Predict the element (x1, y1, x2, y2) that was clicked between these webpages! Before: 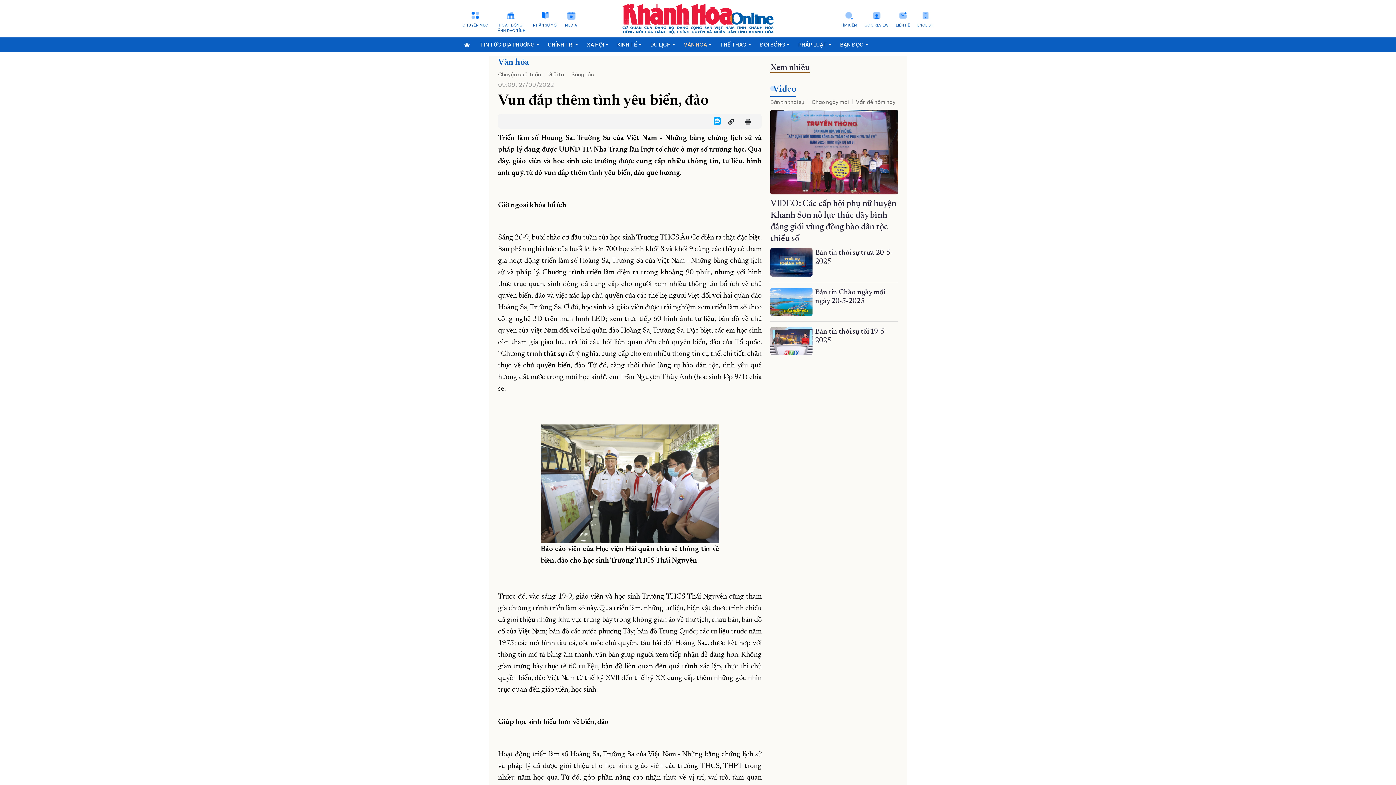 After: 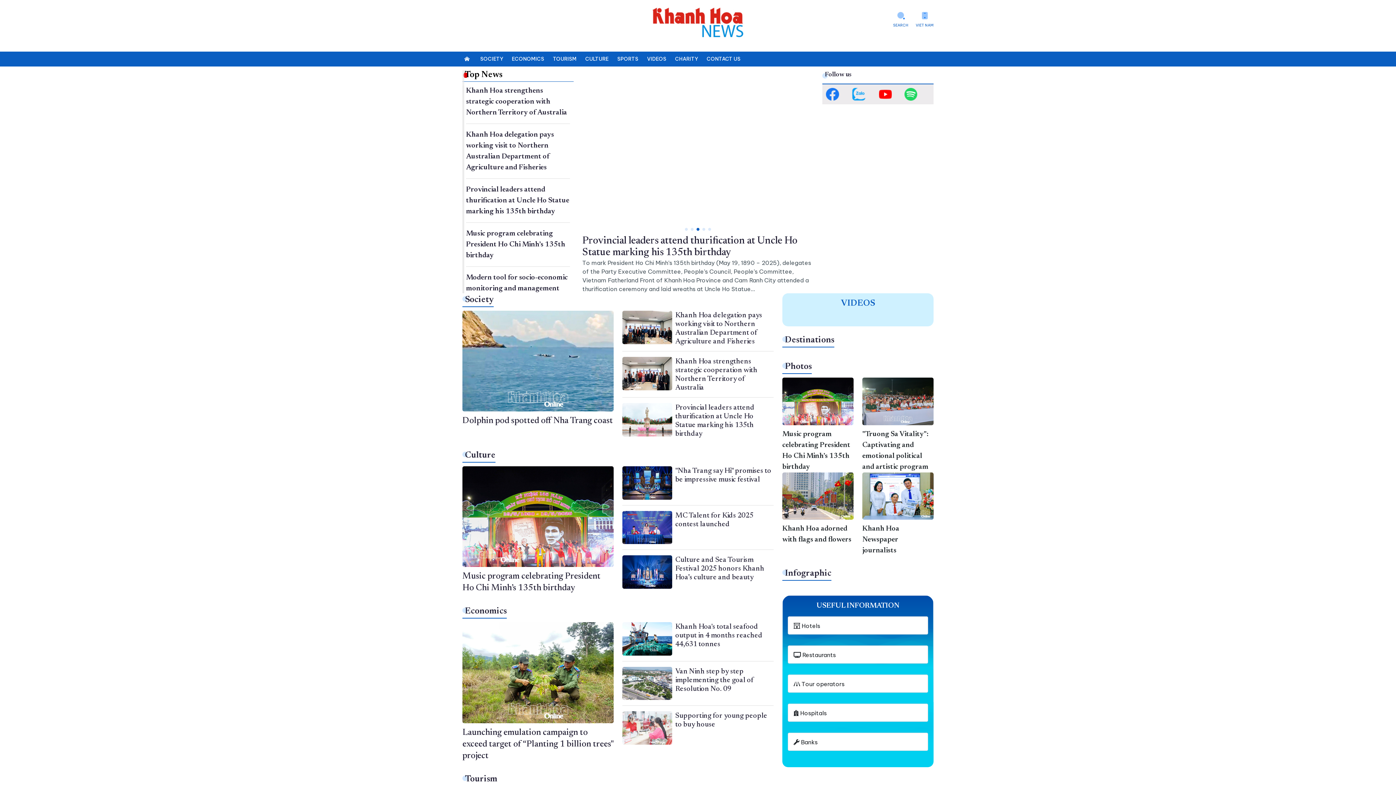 Action: bbox: (917, 11, 933, 28) label: ENGLISH